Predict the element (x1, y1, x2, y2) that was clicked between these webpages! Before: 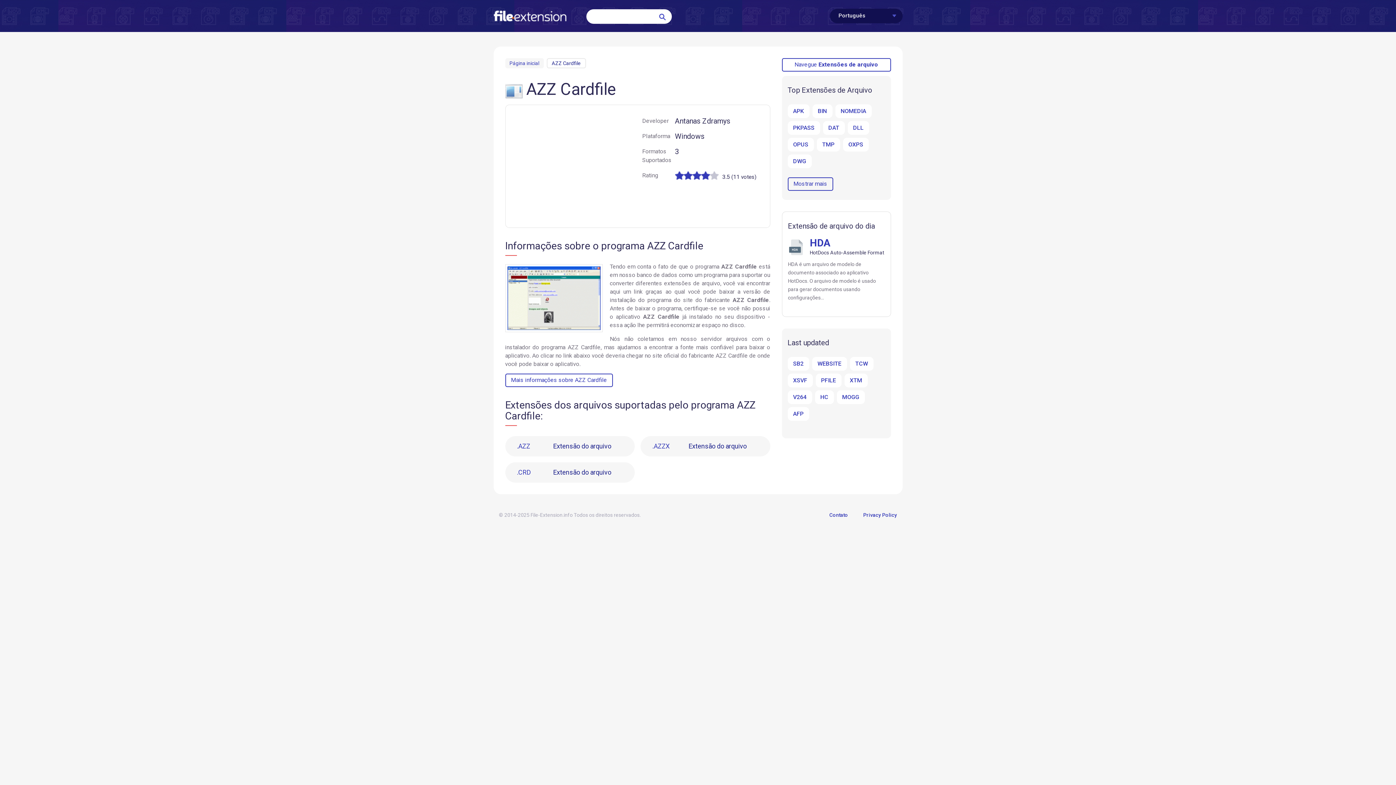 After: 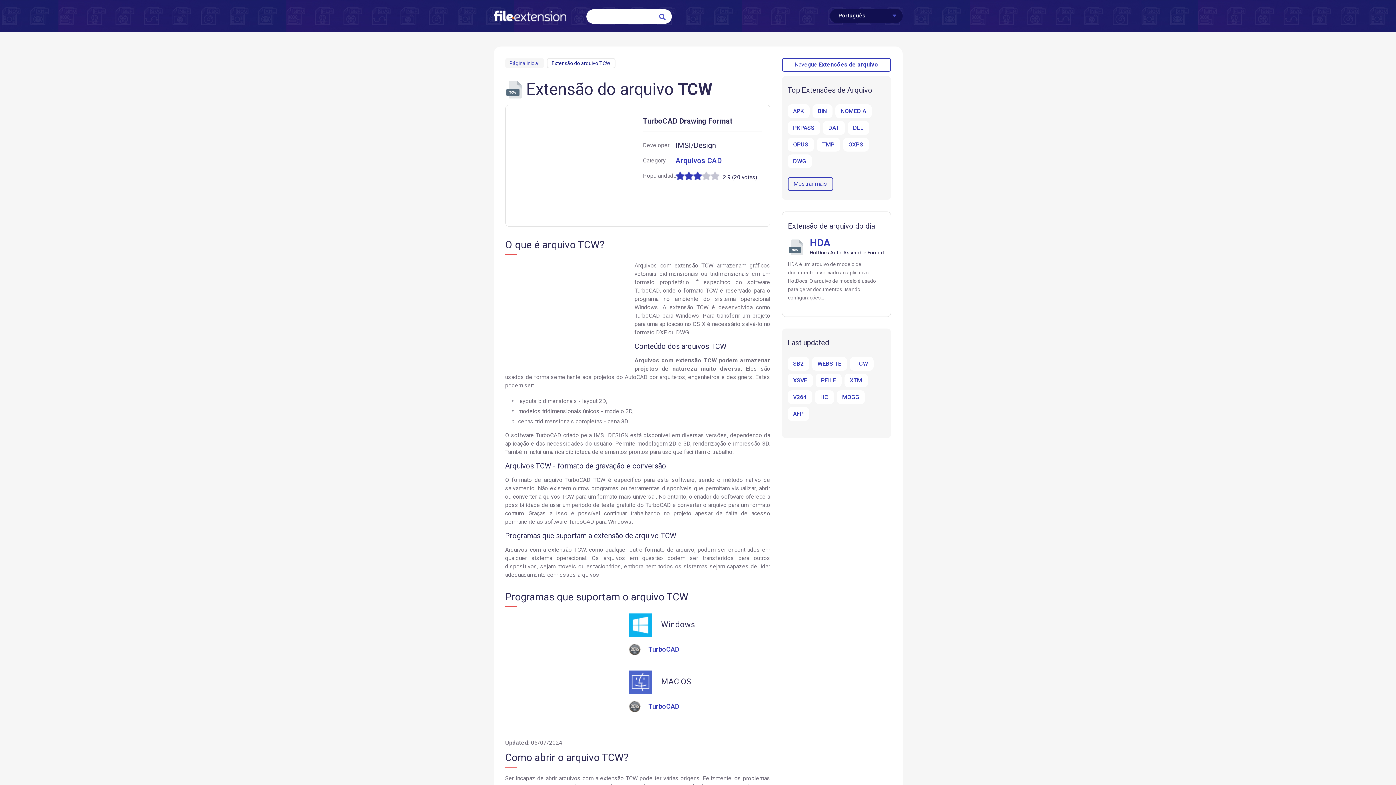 Action: bbox: (850, 357, 873, 370) label: TCW